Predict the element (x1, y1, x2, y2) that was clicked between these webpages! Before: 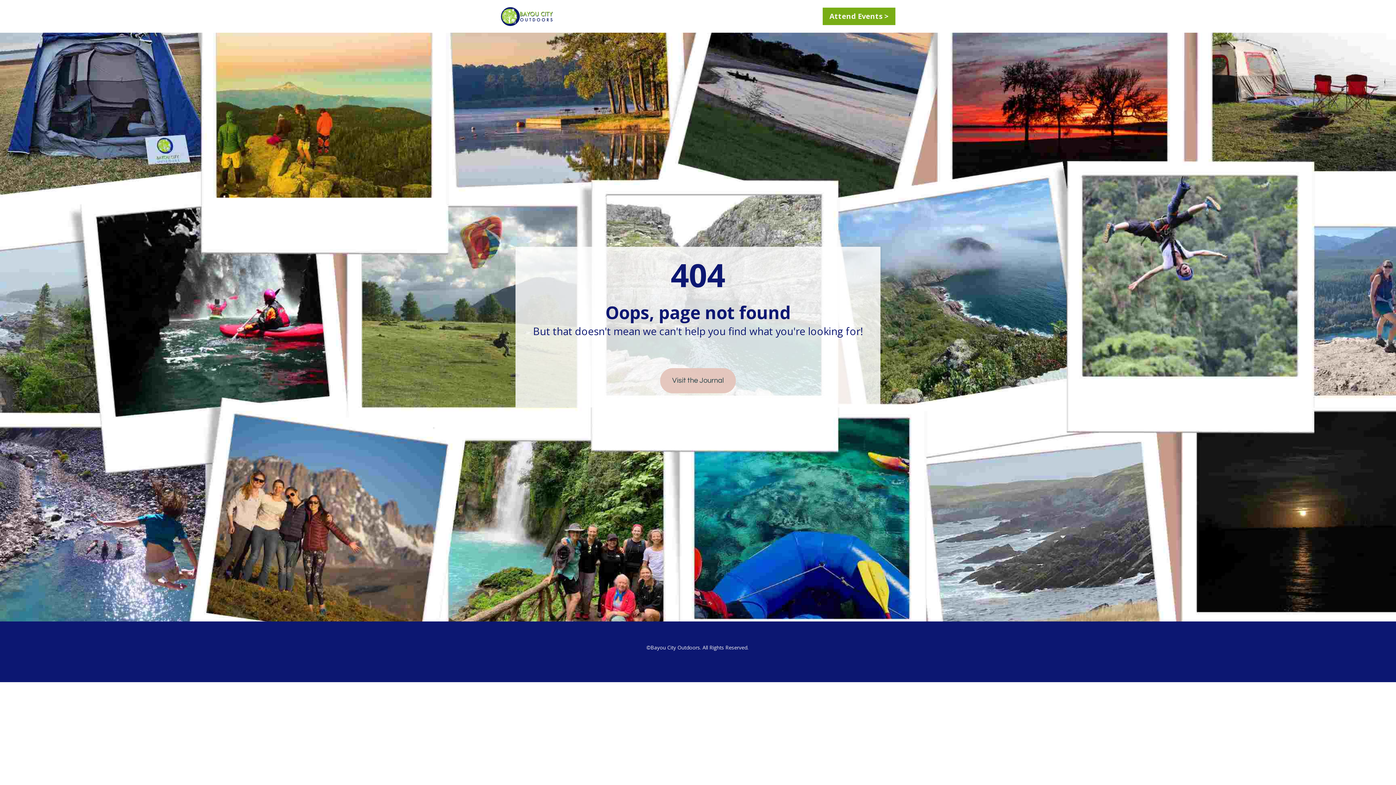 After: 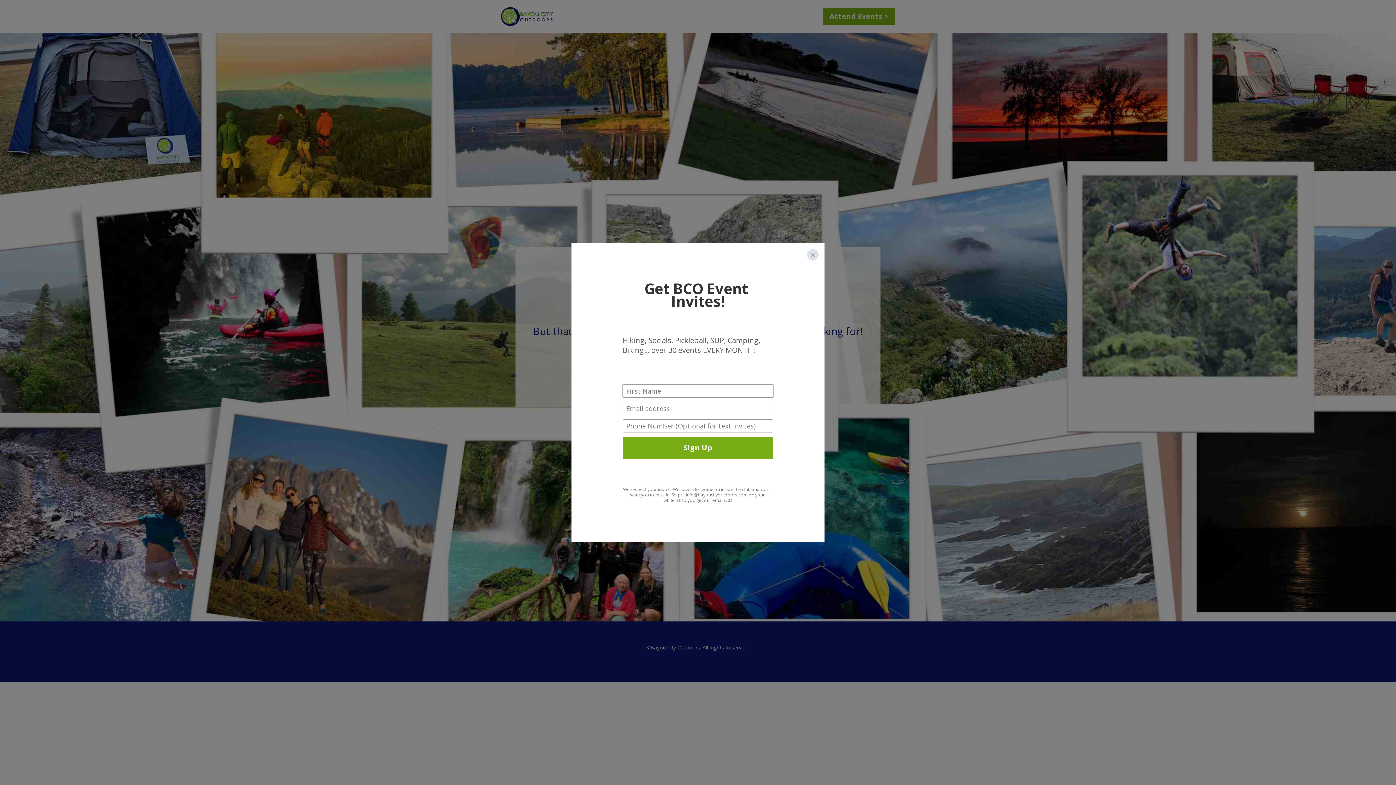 Action: bbox: (822, 7, 895, 25) label: Attend Events >